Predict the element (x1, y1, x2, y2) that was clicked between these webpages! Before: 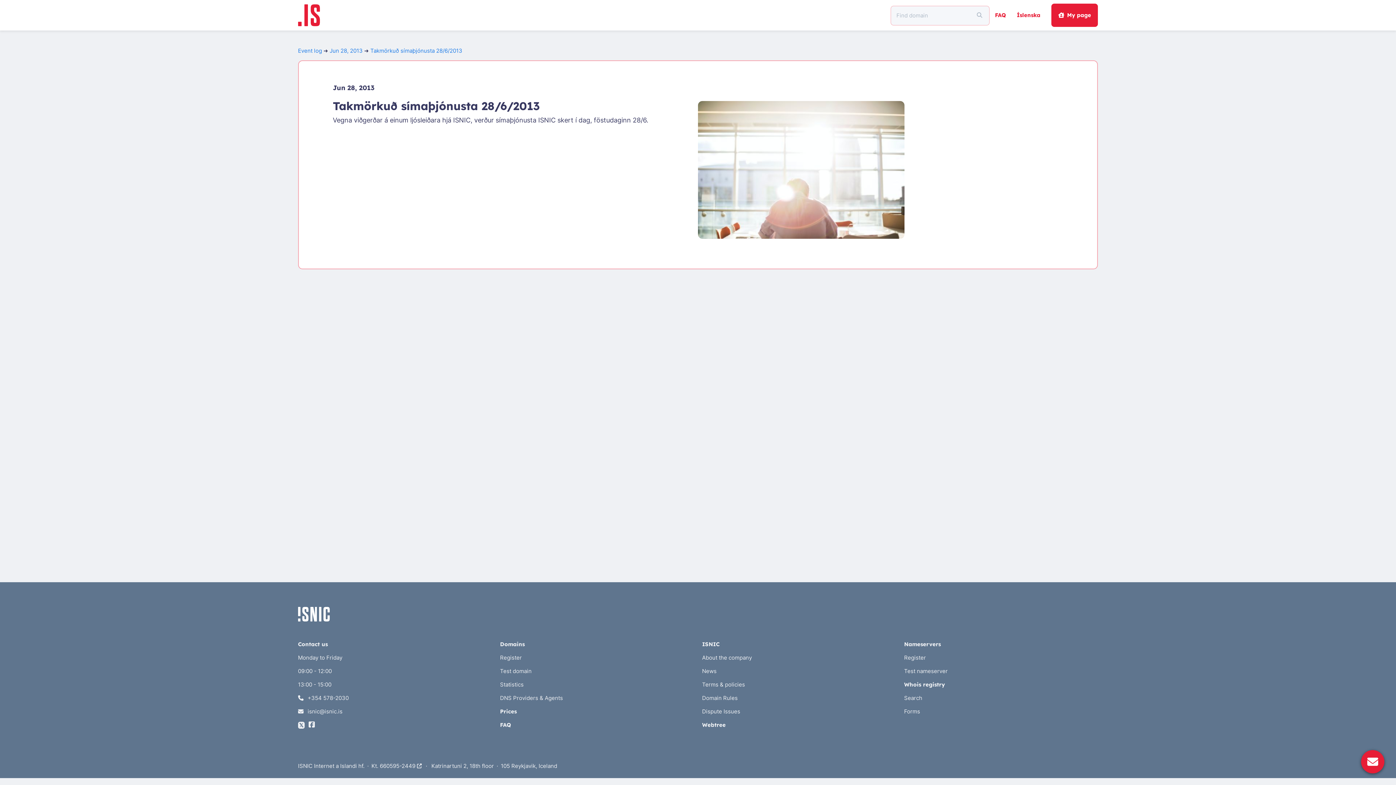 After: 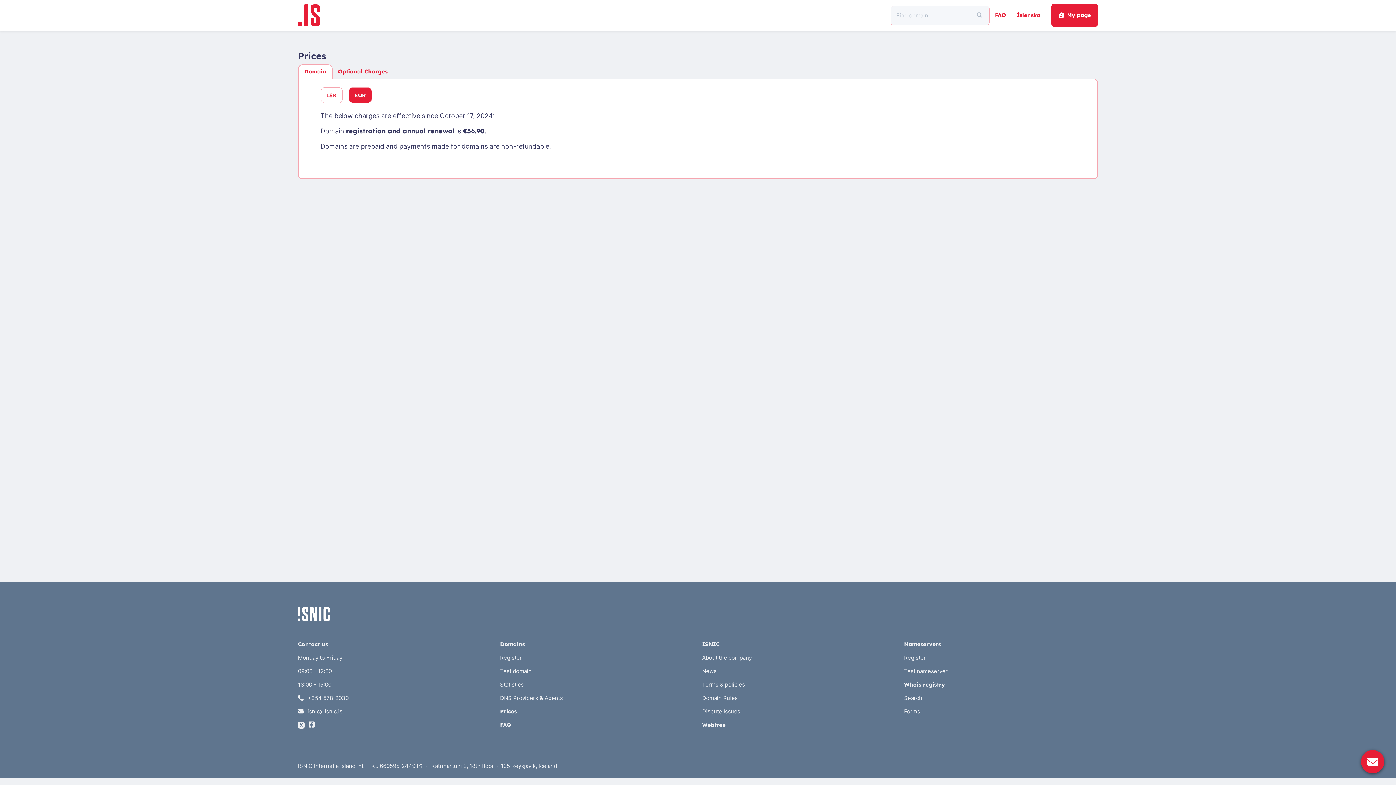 Action: label: Prices bbox: (500, 708, 516, 715)